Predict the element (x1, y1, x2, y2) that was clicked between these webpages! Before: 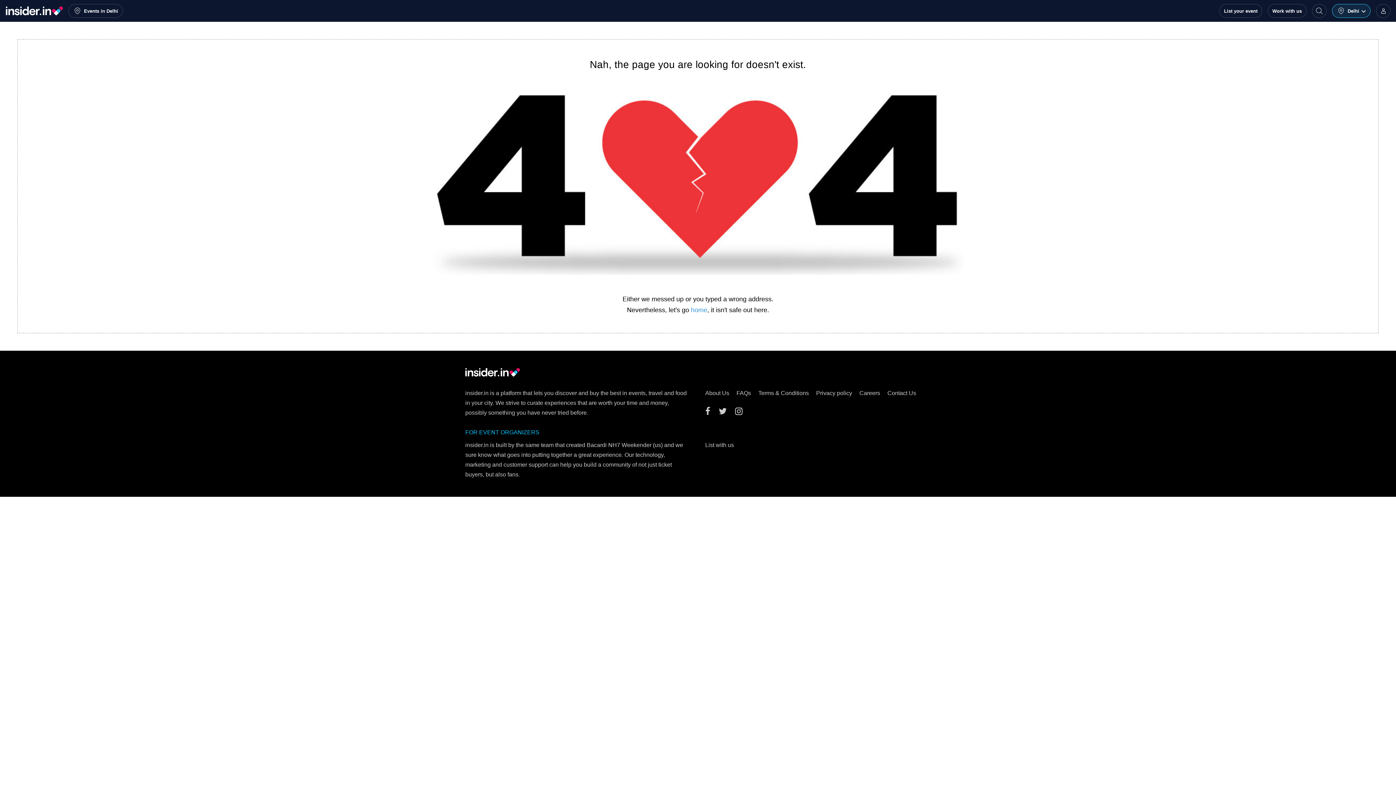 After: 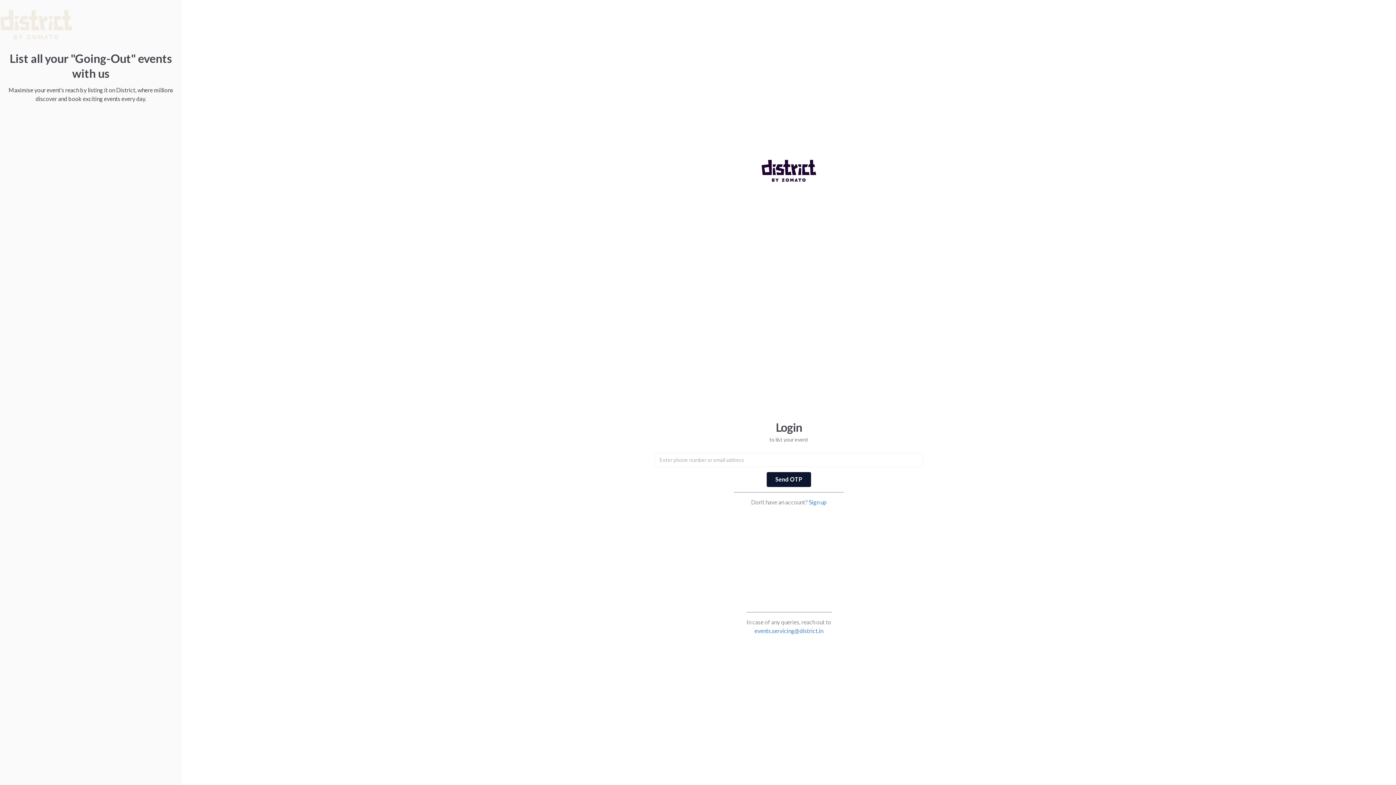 Action: bbox: (705, 442, 734, 448) label: List with us